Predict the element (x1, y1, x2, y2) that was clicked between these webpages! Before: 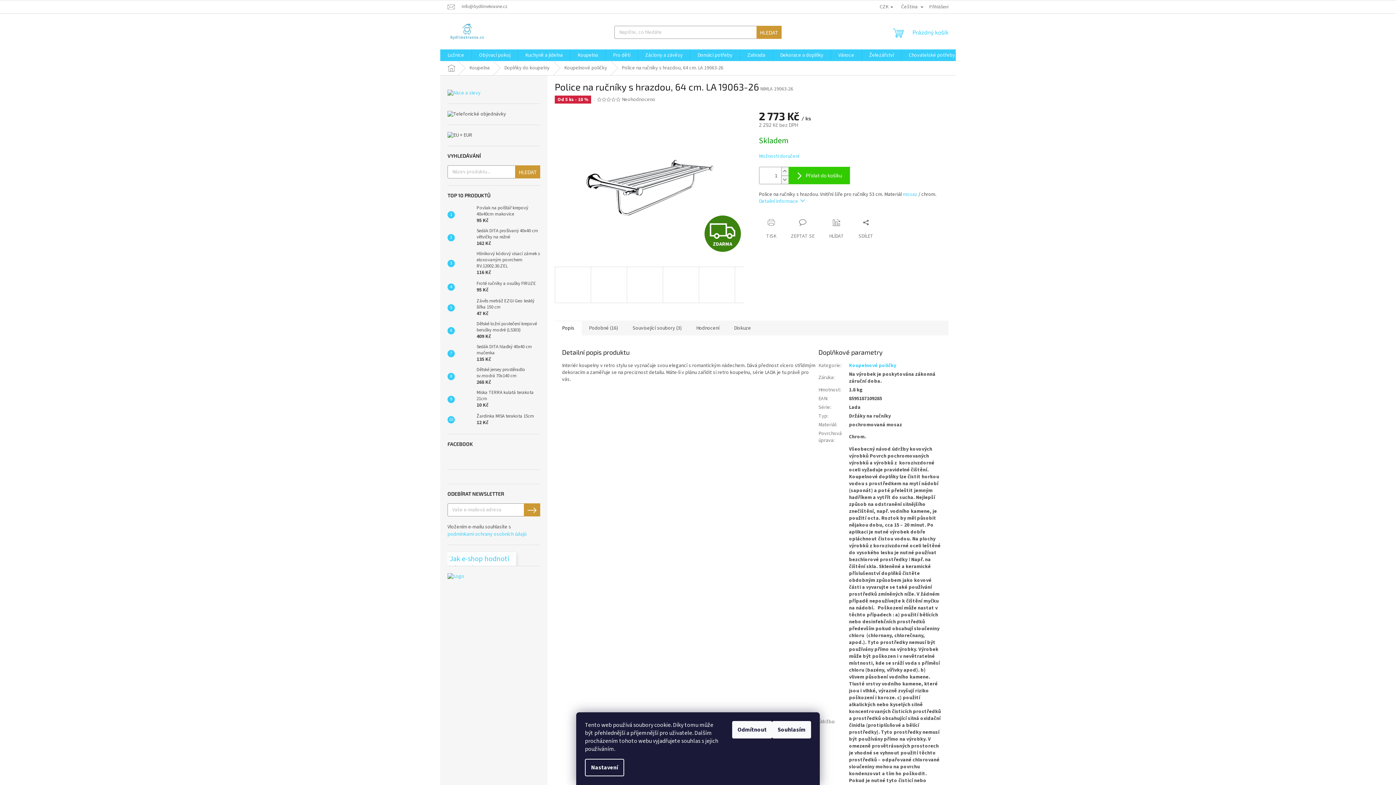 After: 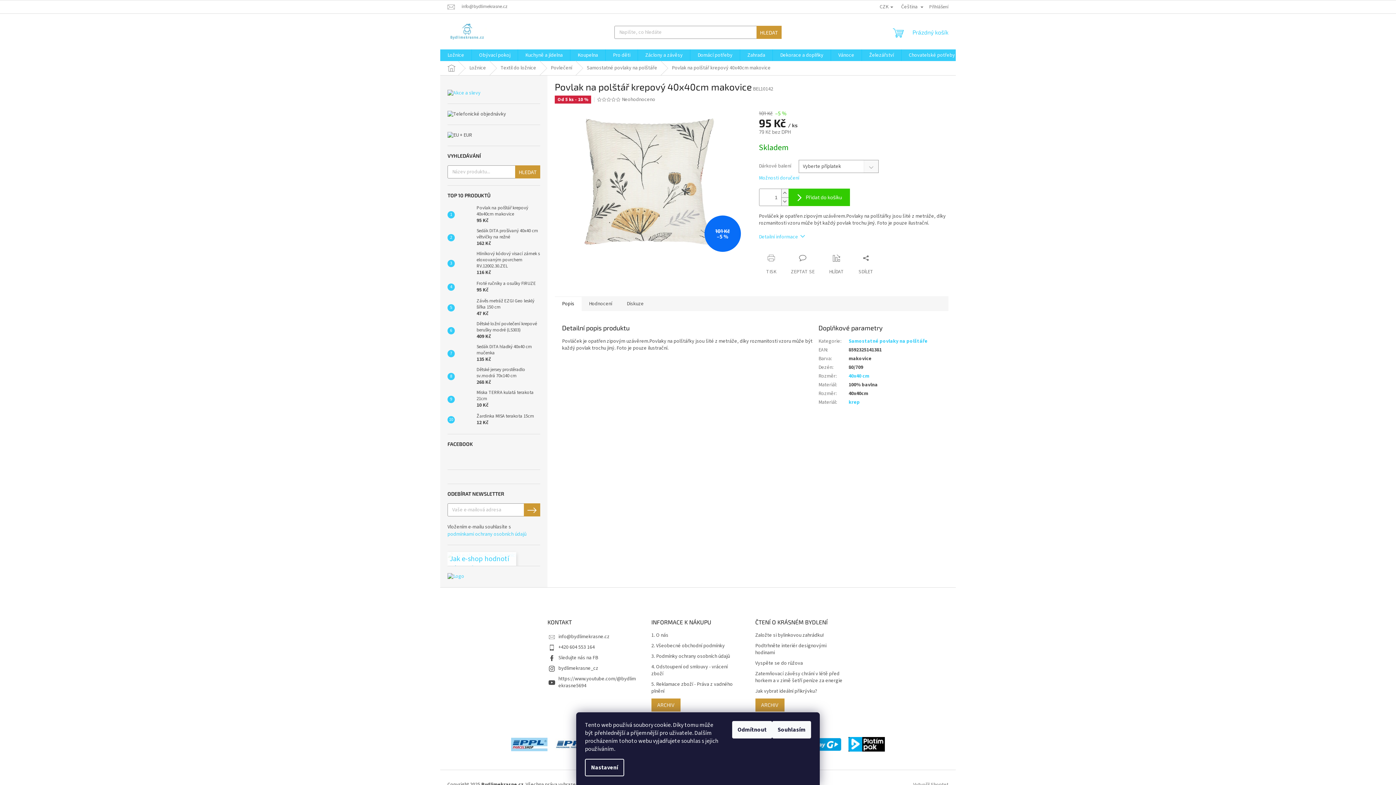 Action: bbox: (454, 207, 473, 222)